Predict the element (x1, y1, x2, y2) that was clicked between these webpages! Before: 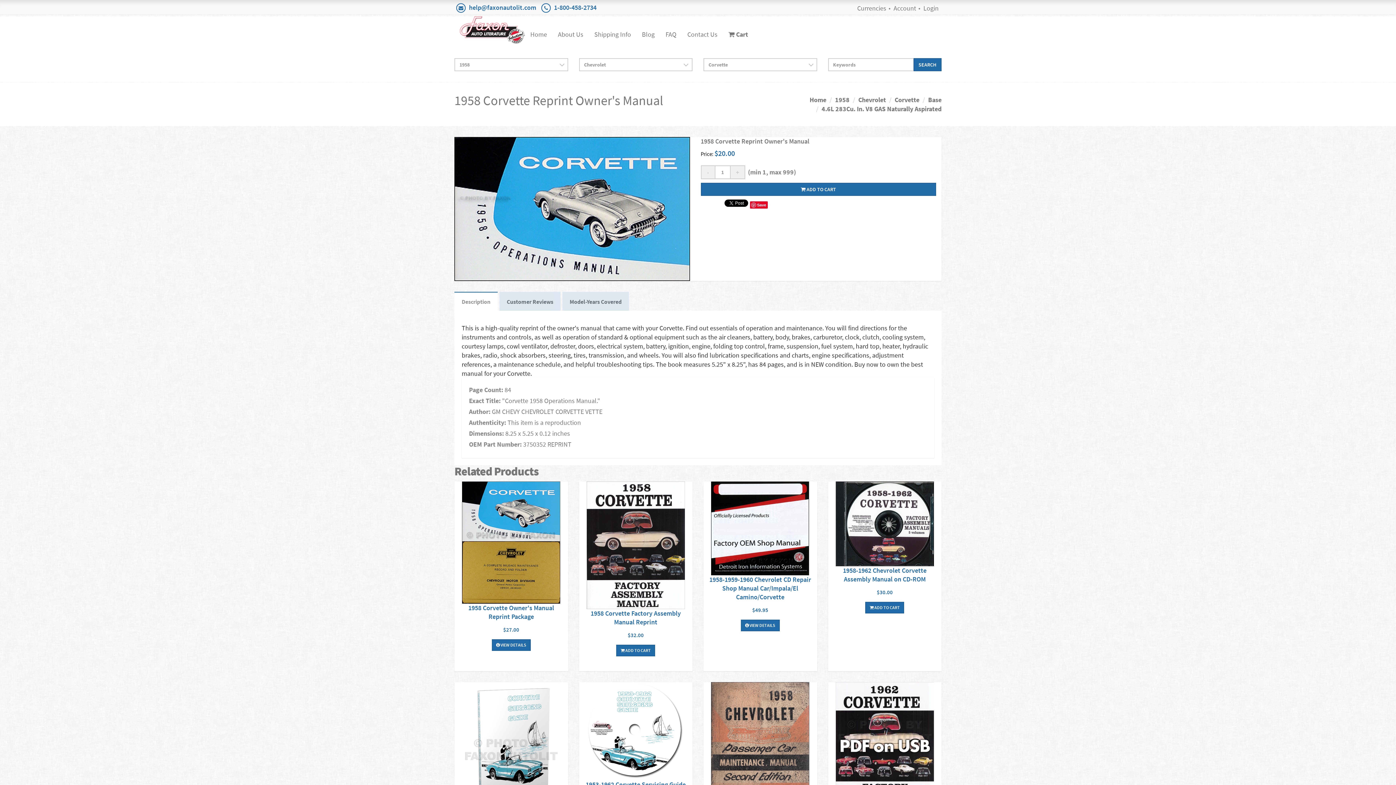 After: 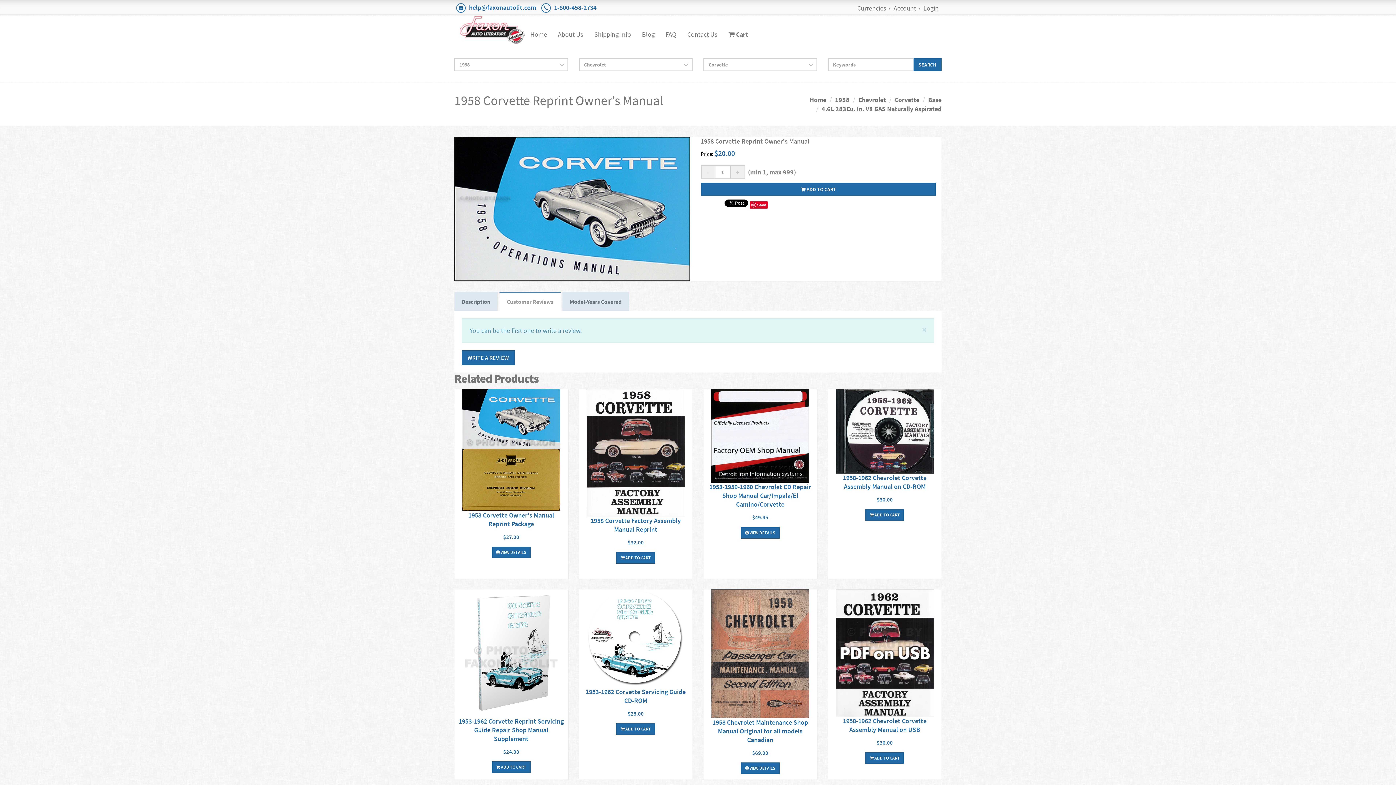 Action: bbox: (499, 291, 560, 310) label: Customer Reviews